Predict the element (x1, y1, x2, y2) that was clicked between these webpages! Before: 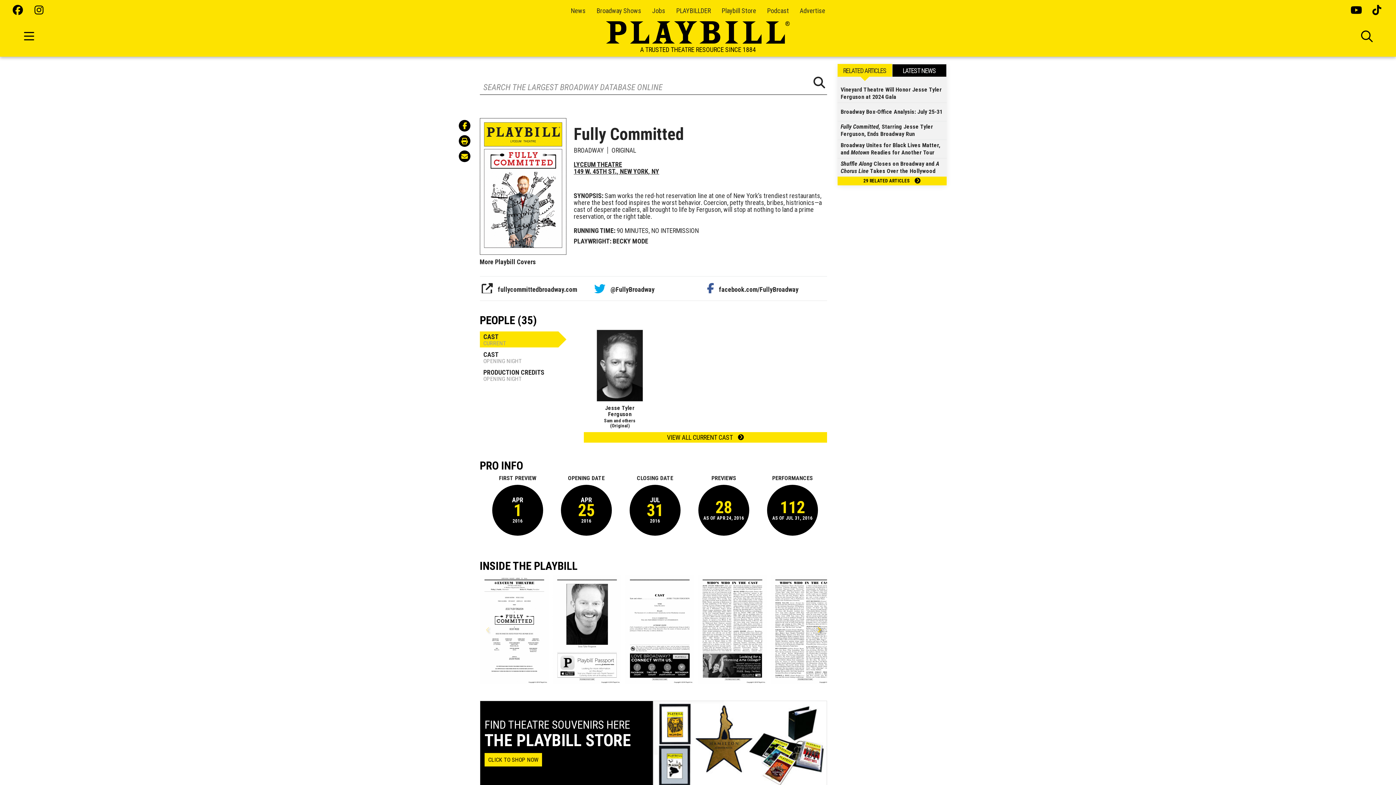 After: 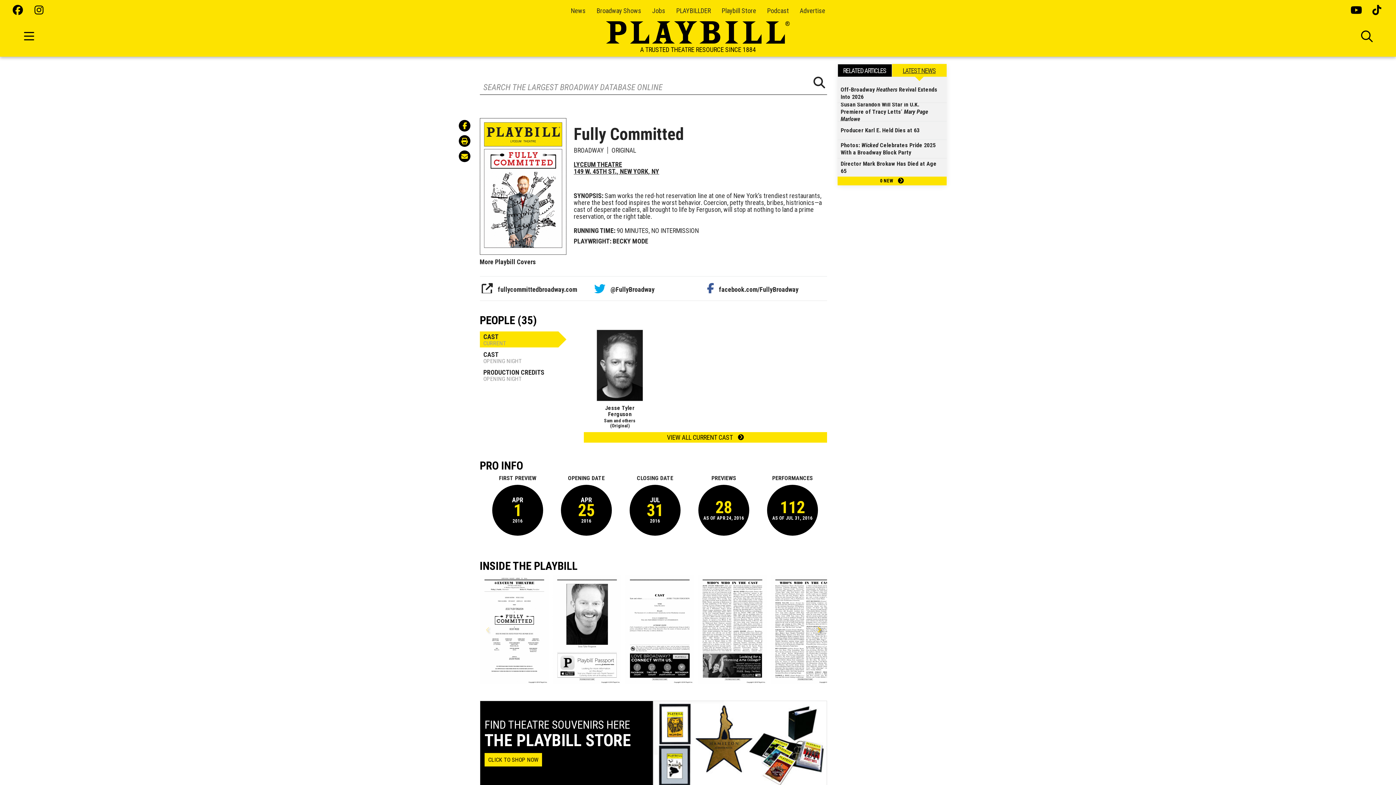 Action: label: LATEST NEWS bbox: (892, 64, 946, 77)